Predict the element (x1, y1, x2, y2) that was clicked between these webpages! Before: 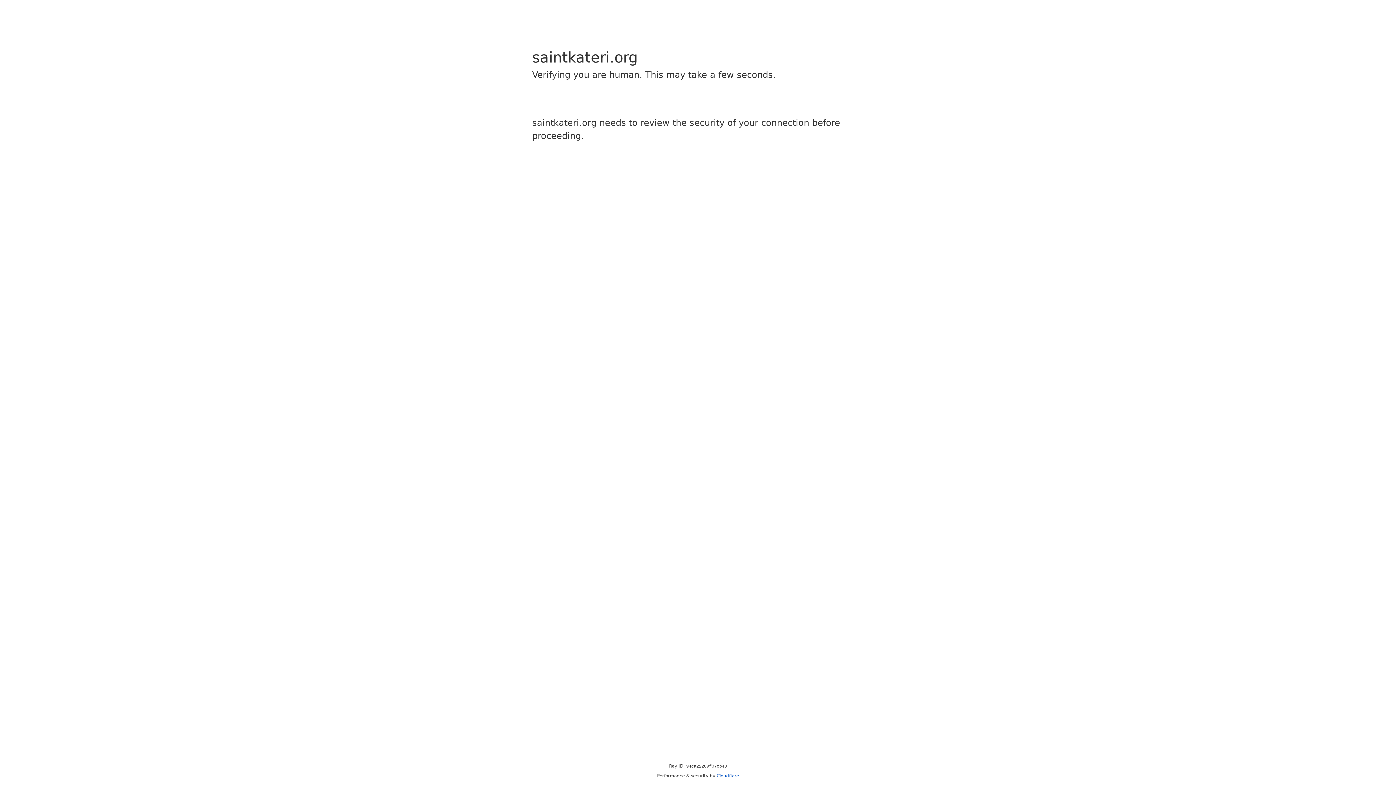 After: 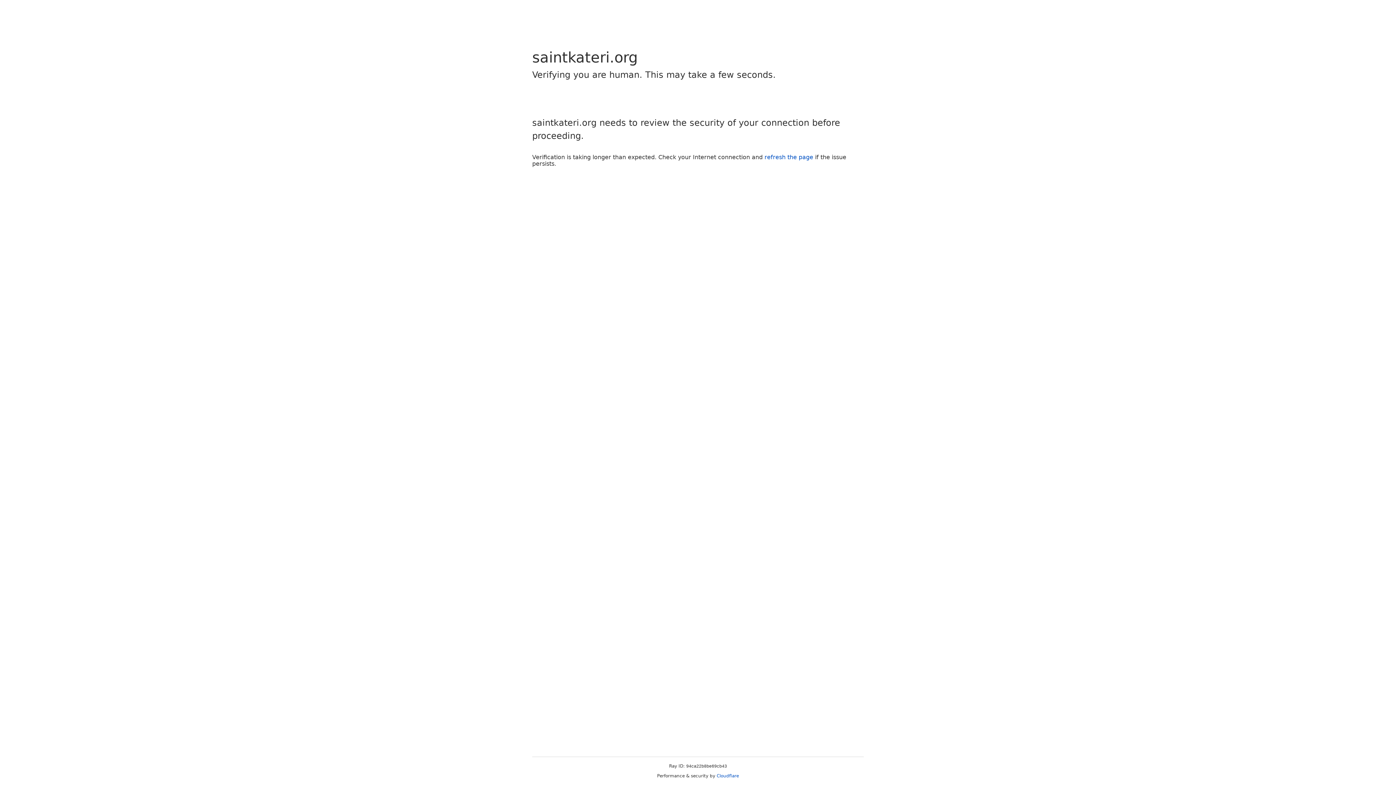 Action: label: Cloudflare bbox: (716, 773, 739, 778)